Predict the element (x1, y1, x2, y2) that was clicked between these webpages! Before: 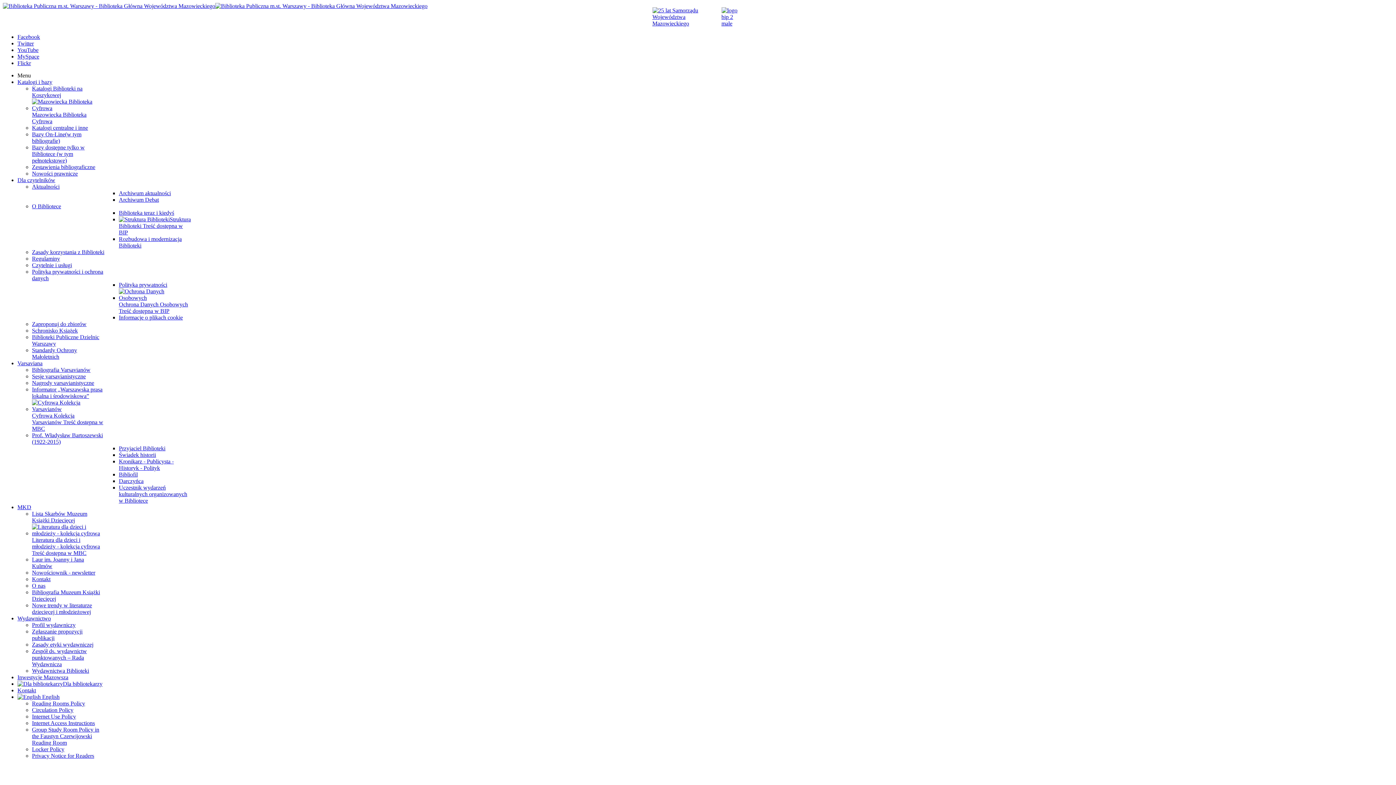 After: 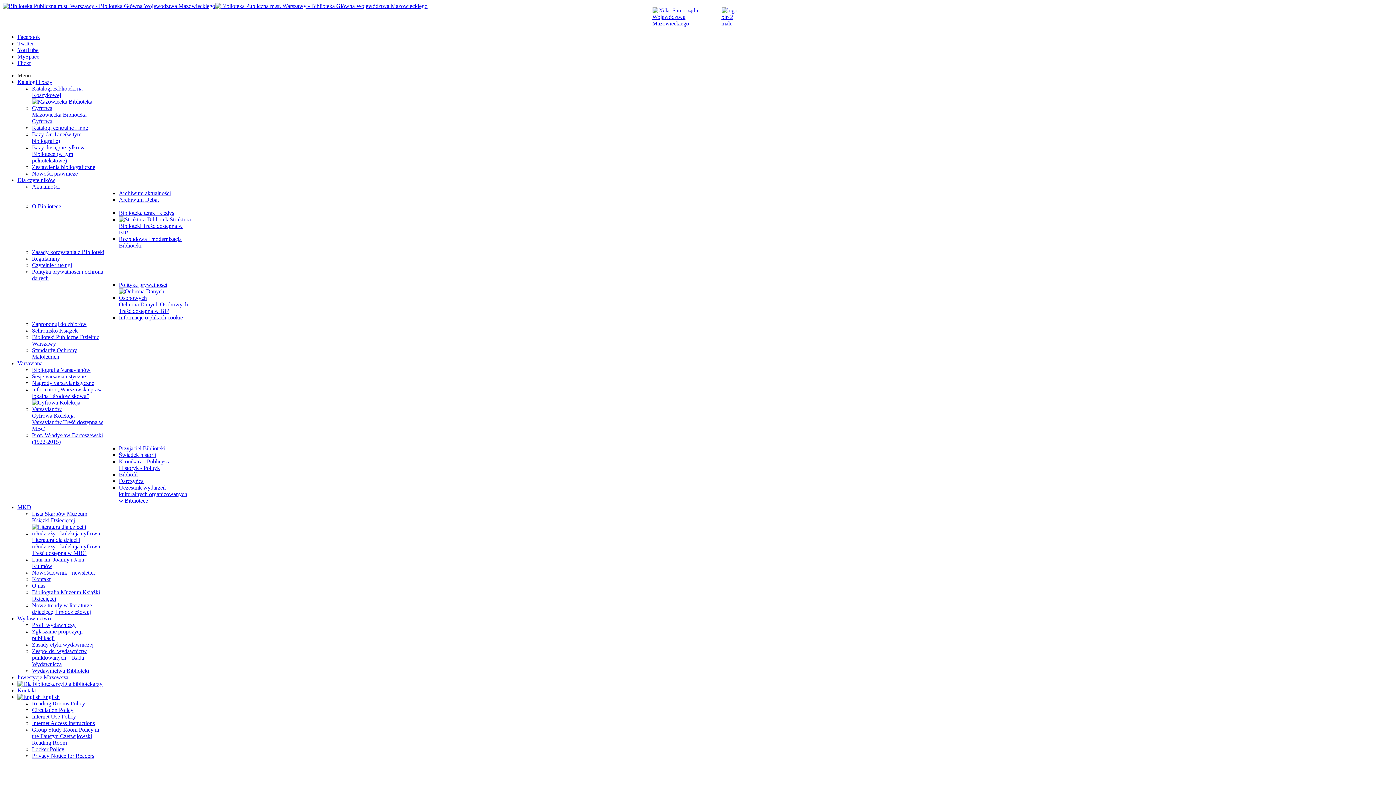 Action: bbox: (32, 131, 81, 144) label: Bazy On-Line(w tym bibliografie)